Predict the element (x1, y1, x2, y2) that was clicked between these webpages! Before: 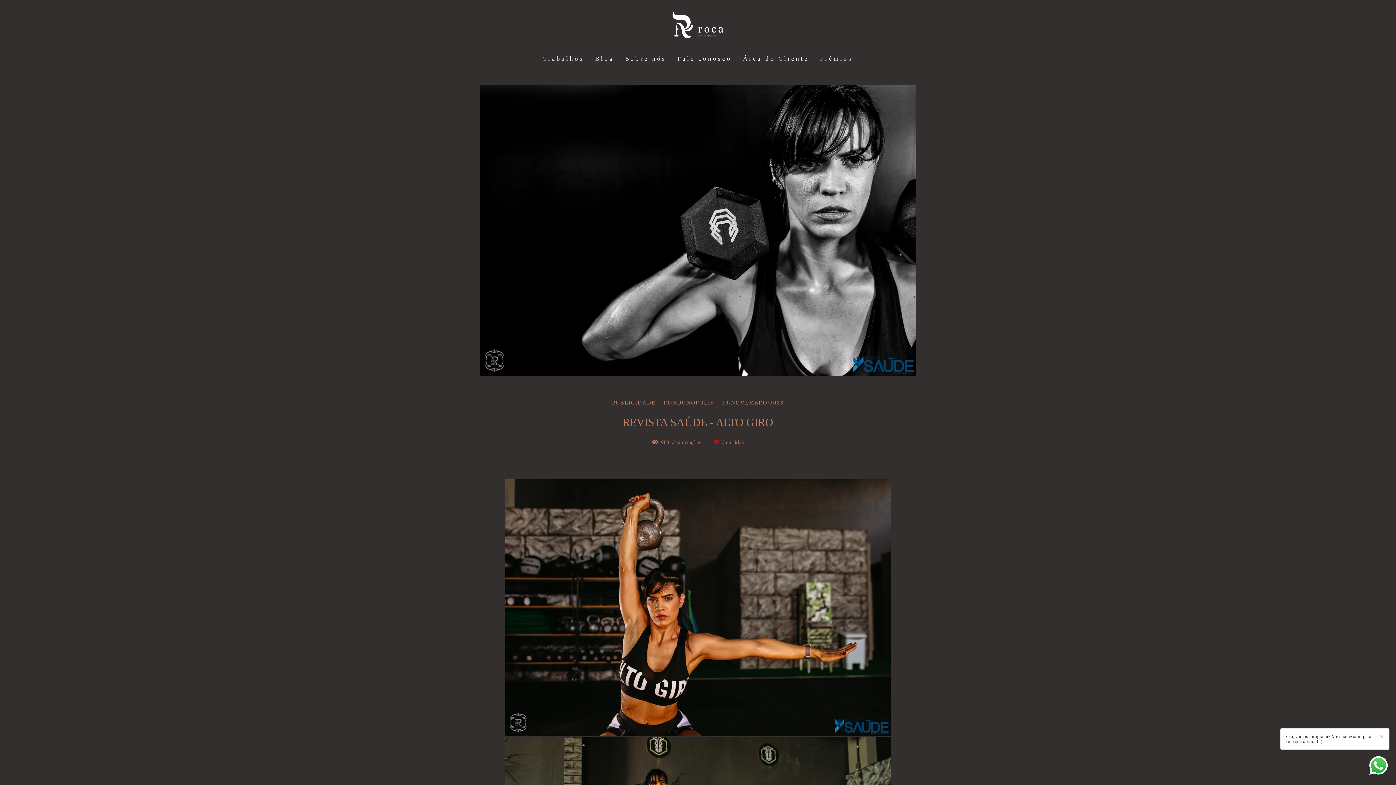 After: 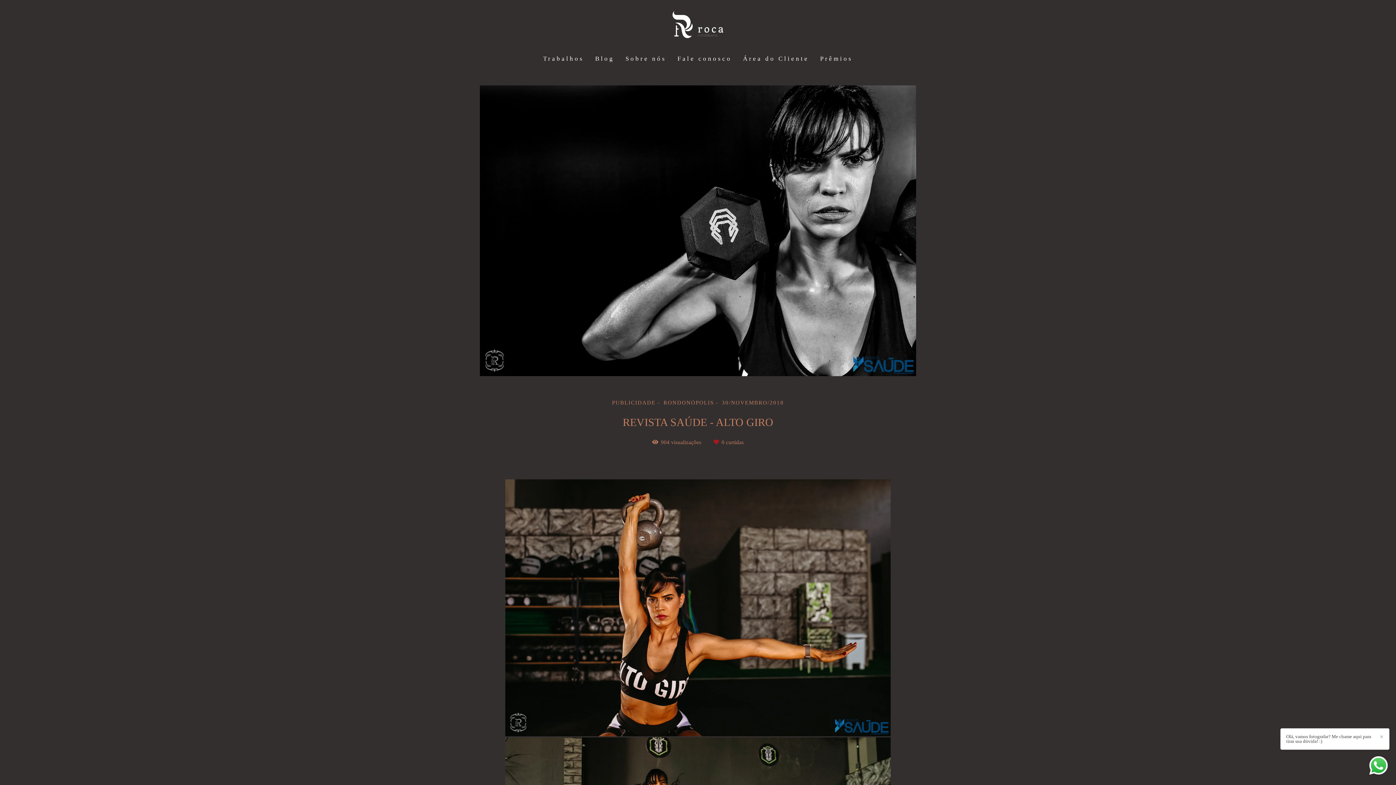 Action: bbox: (1368, 755, 1389, 778)